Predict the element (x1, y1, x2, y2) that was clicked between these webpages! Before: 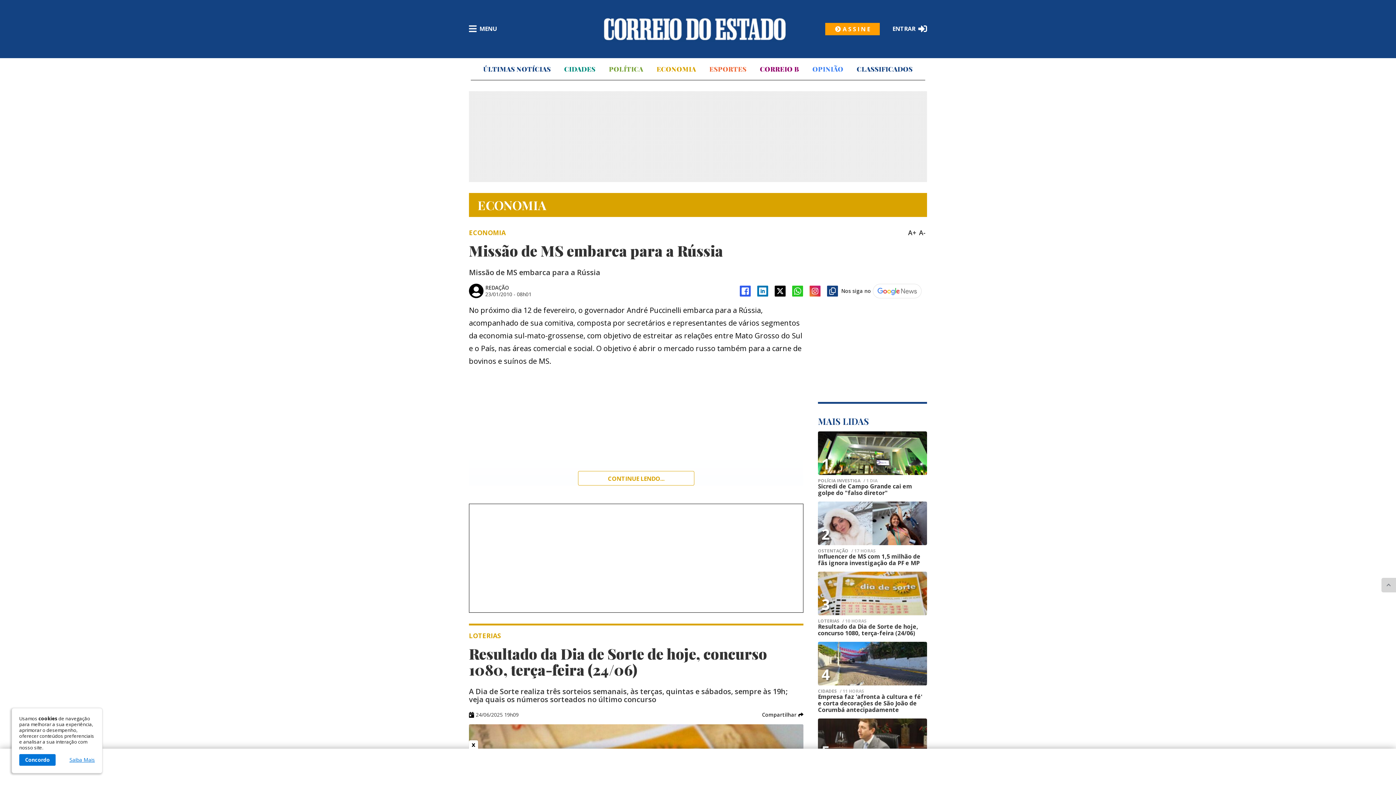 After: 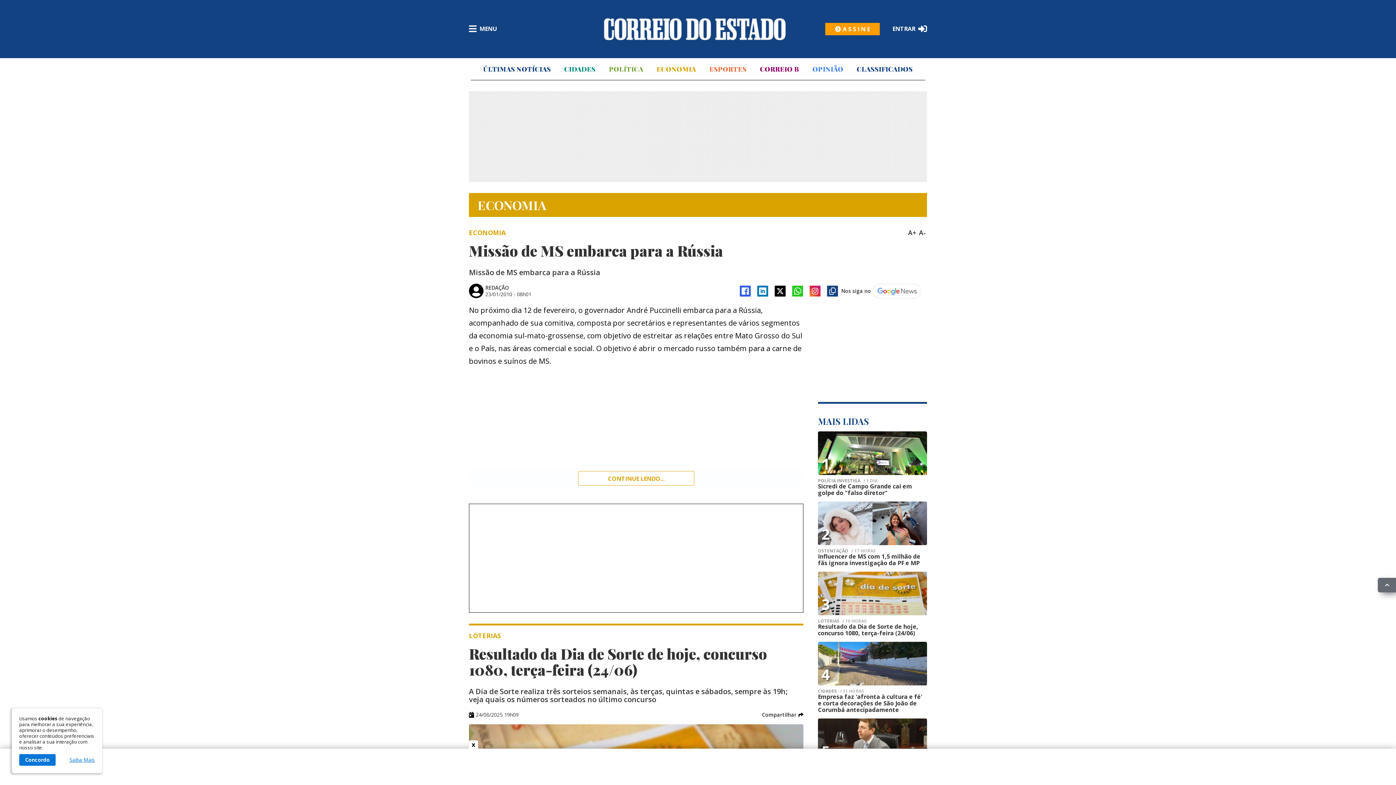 Action: bbox: (1381, 578, 1396, 592)